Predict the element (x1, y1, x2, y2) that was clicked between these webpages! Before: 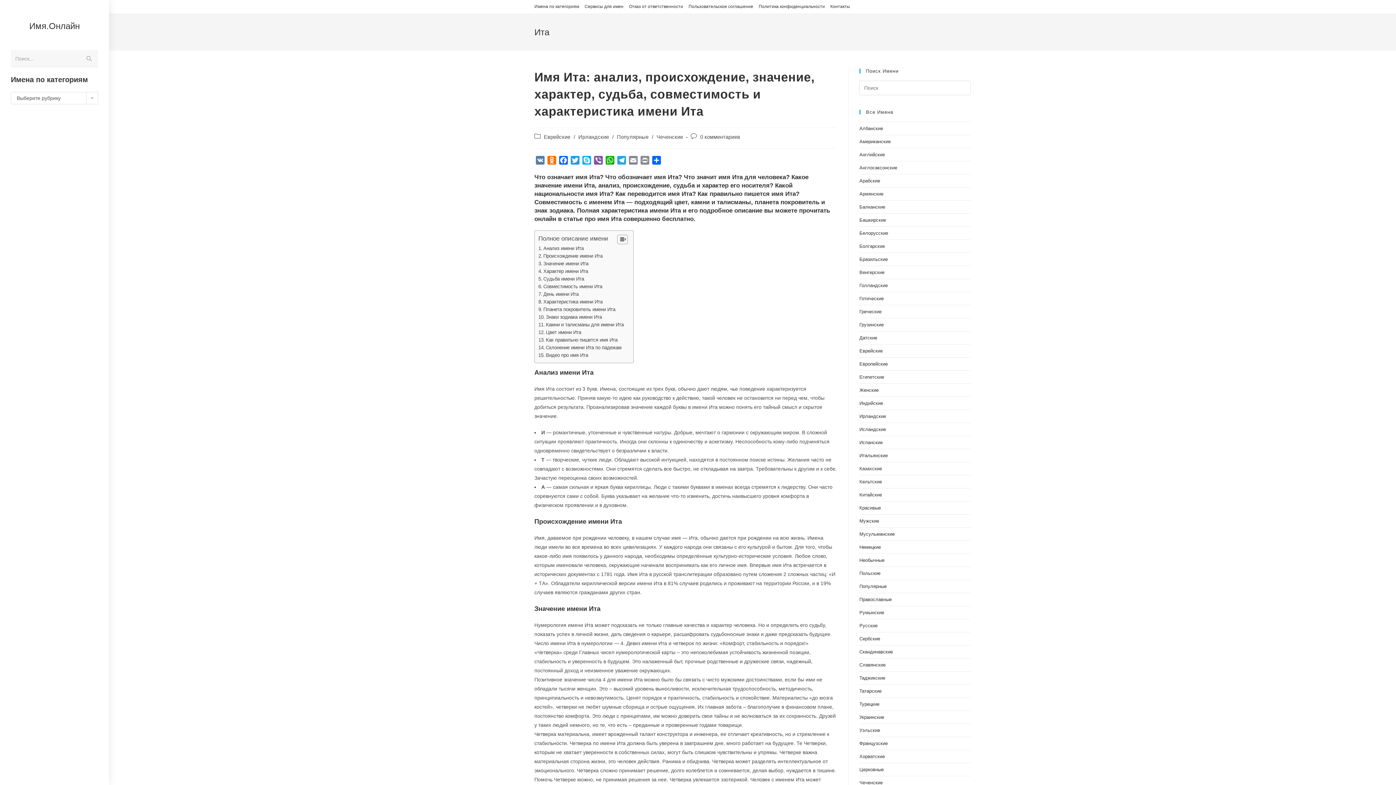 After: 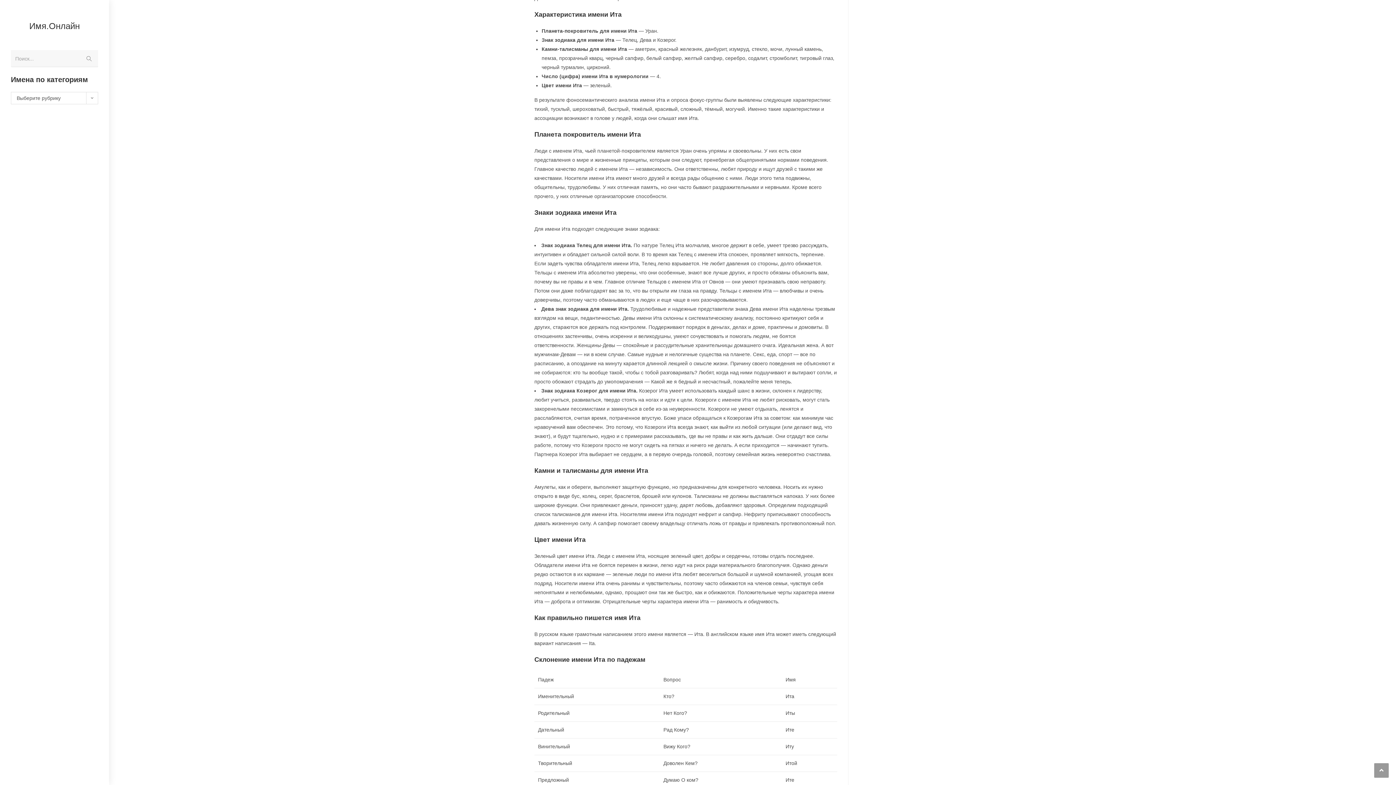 Action: bbox: (543, 299, 602, 304) label: Характеристика имени Ита